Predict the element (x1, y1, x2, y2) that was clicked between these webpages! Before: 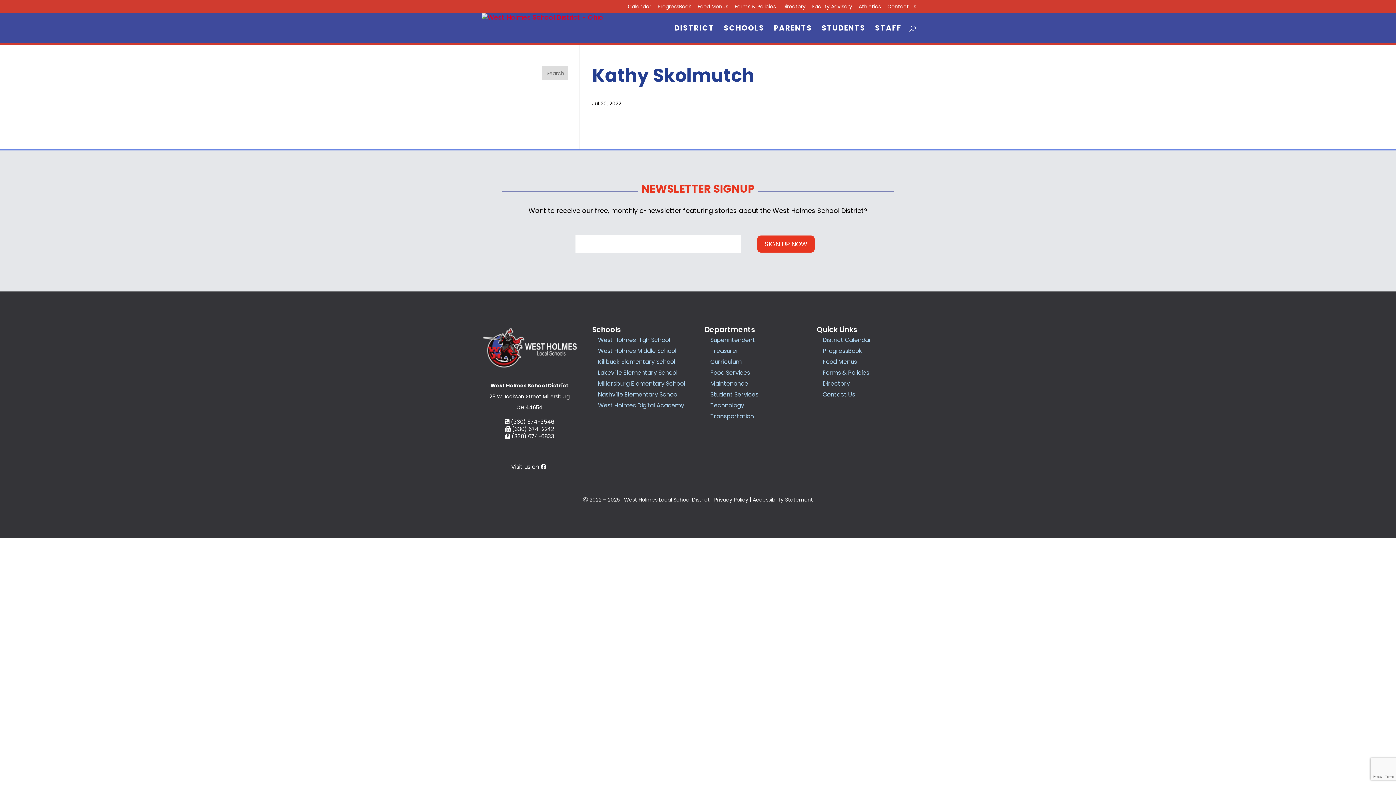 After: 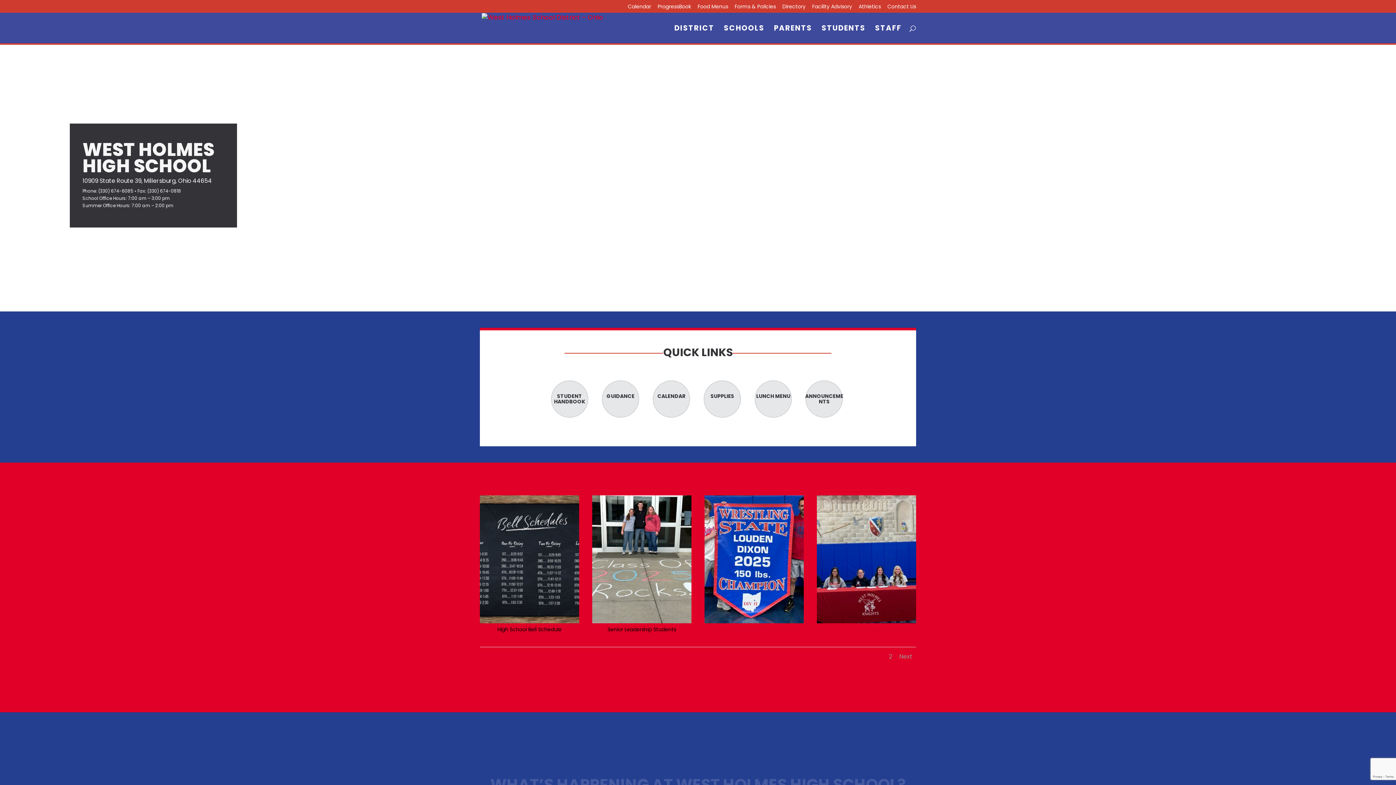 Action: bbox: (598, 335, 670, 344) label: West Holmes High School